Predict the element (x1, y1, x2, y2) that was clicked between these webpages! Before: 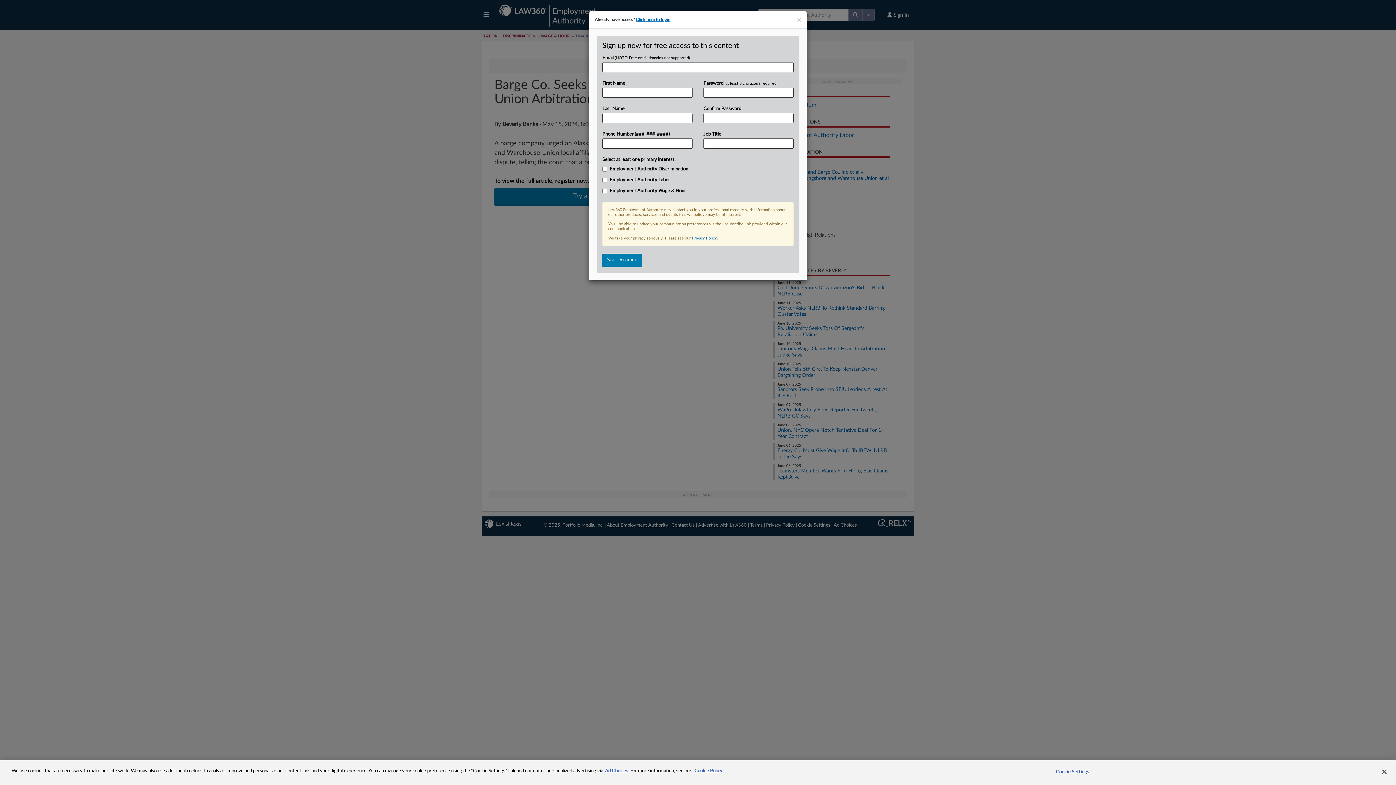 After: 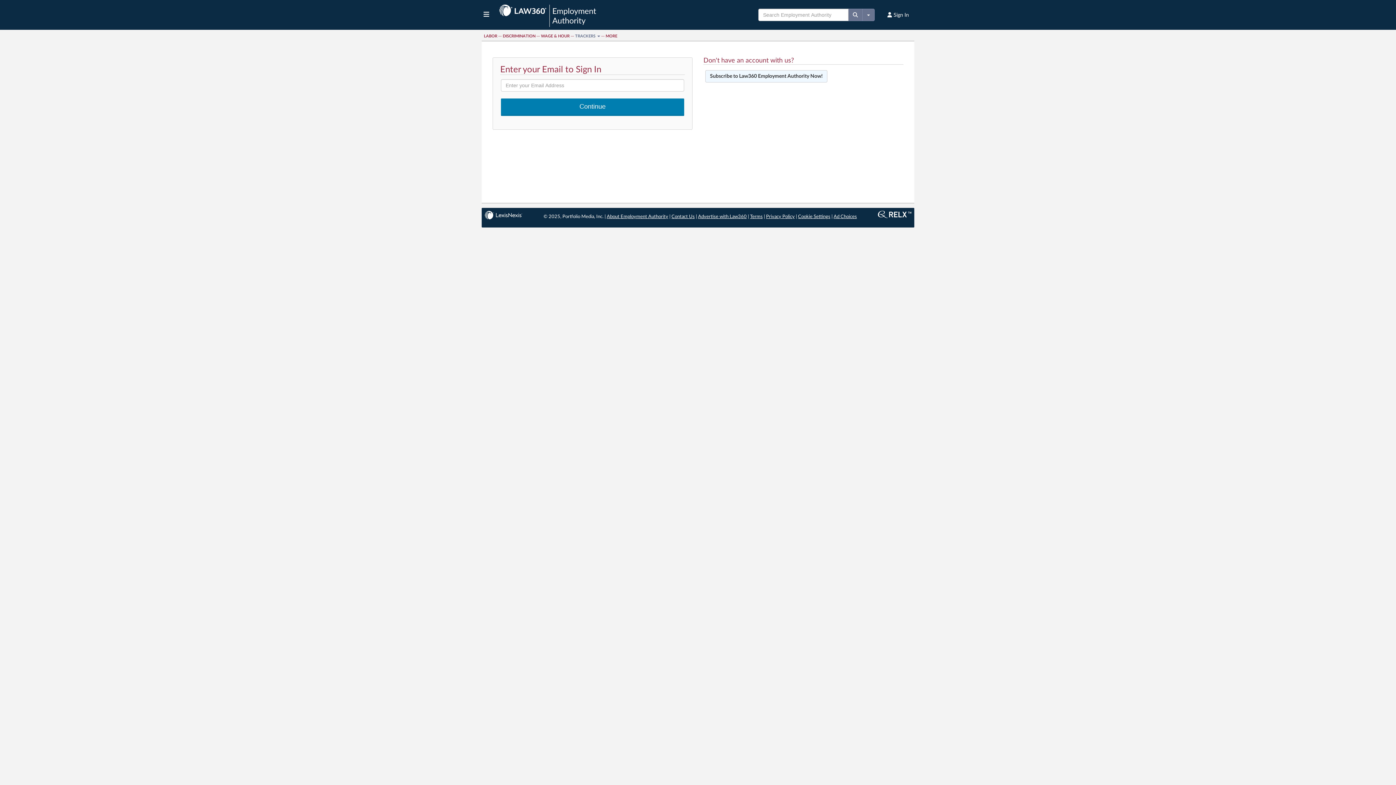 Action: bbox: (636, 17, 670, 21) label: Click here to login